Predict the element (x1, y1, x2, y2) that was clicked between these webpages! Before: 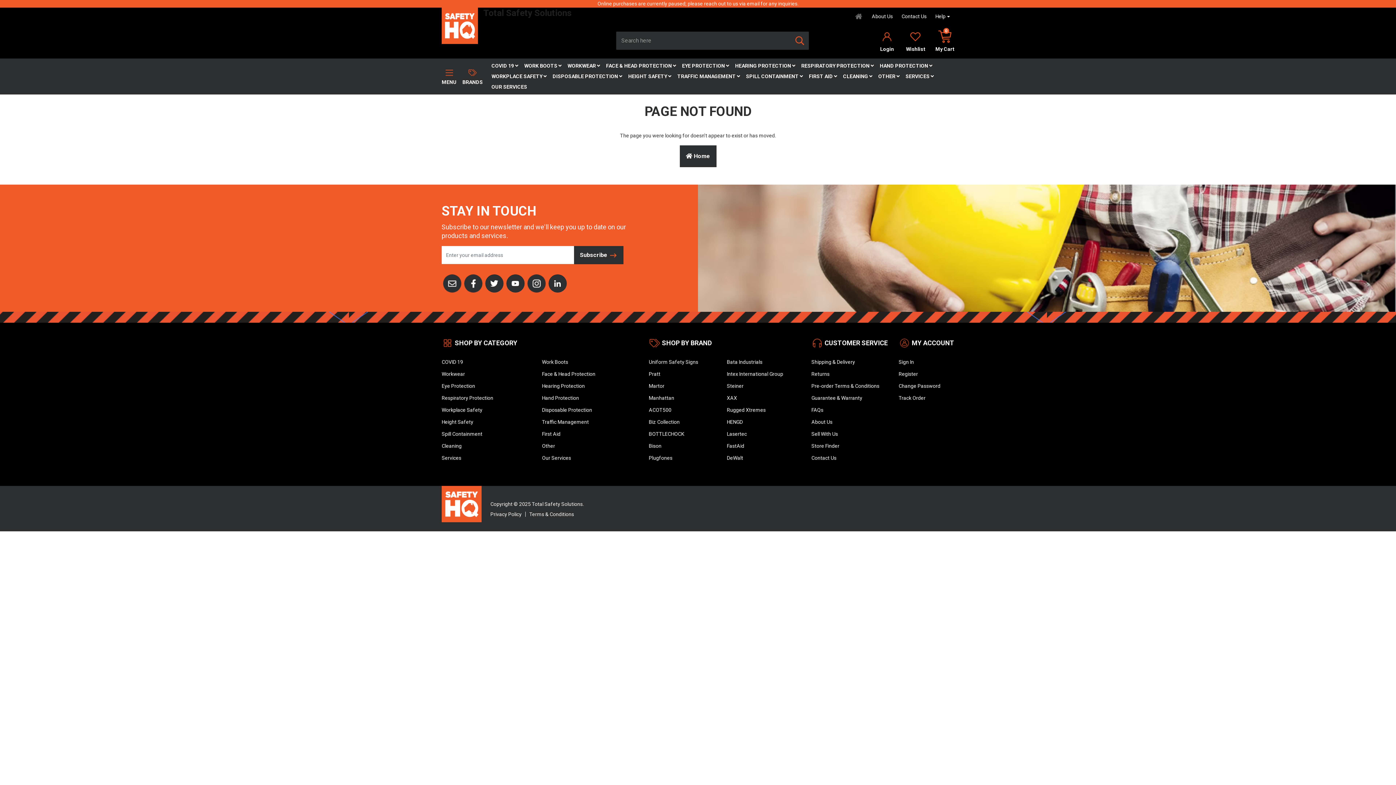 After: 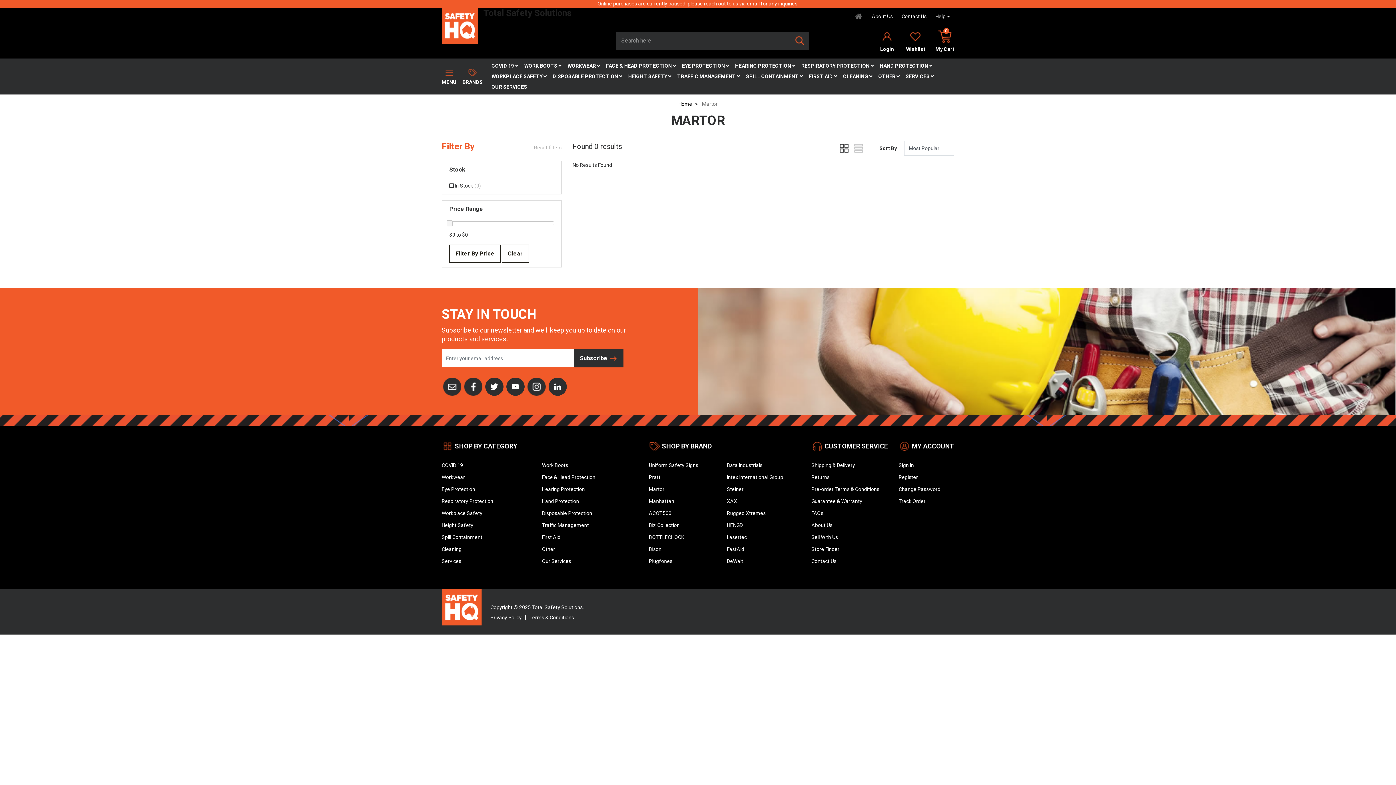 Action: label: Martor bbox: (649, 380, 722, 392)